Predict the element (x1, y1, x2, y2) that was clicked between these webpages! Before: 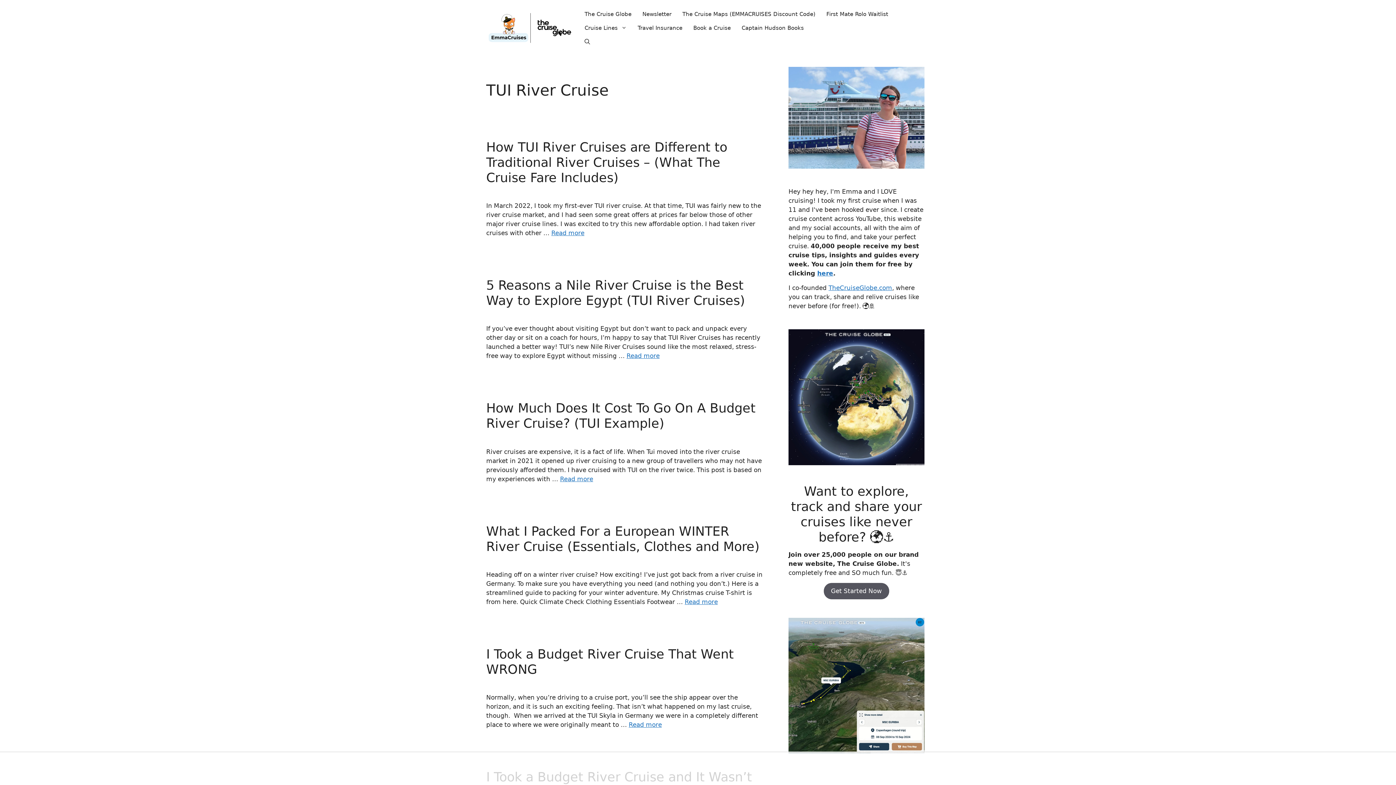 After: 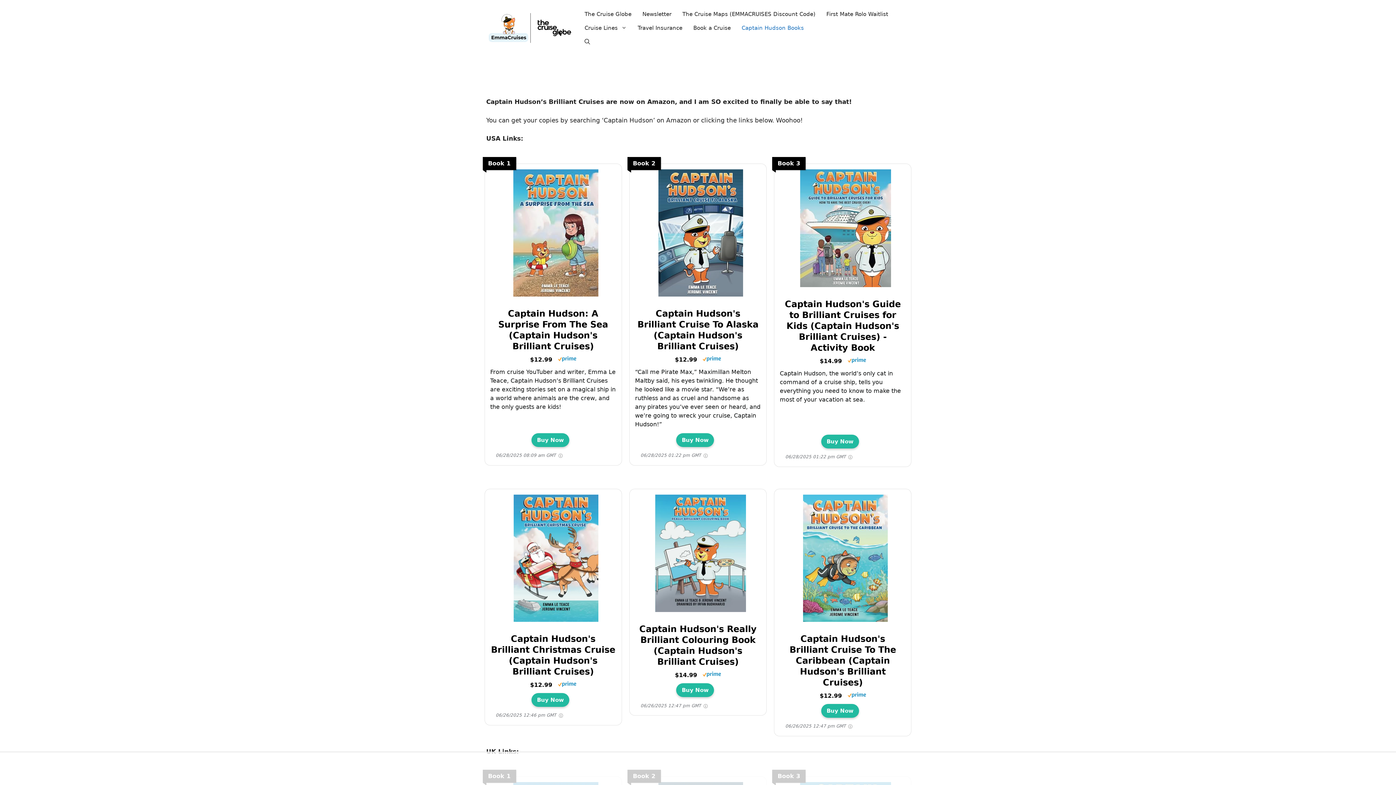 Action: bbox: (736, 21, 809, 34) label: Captain Hudson Books